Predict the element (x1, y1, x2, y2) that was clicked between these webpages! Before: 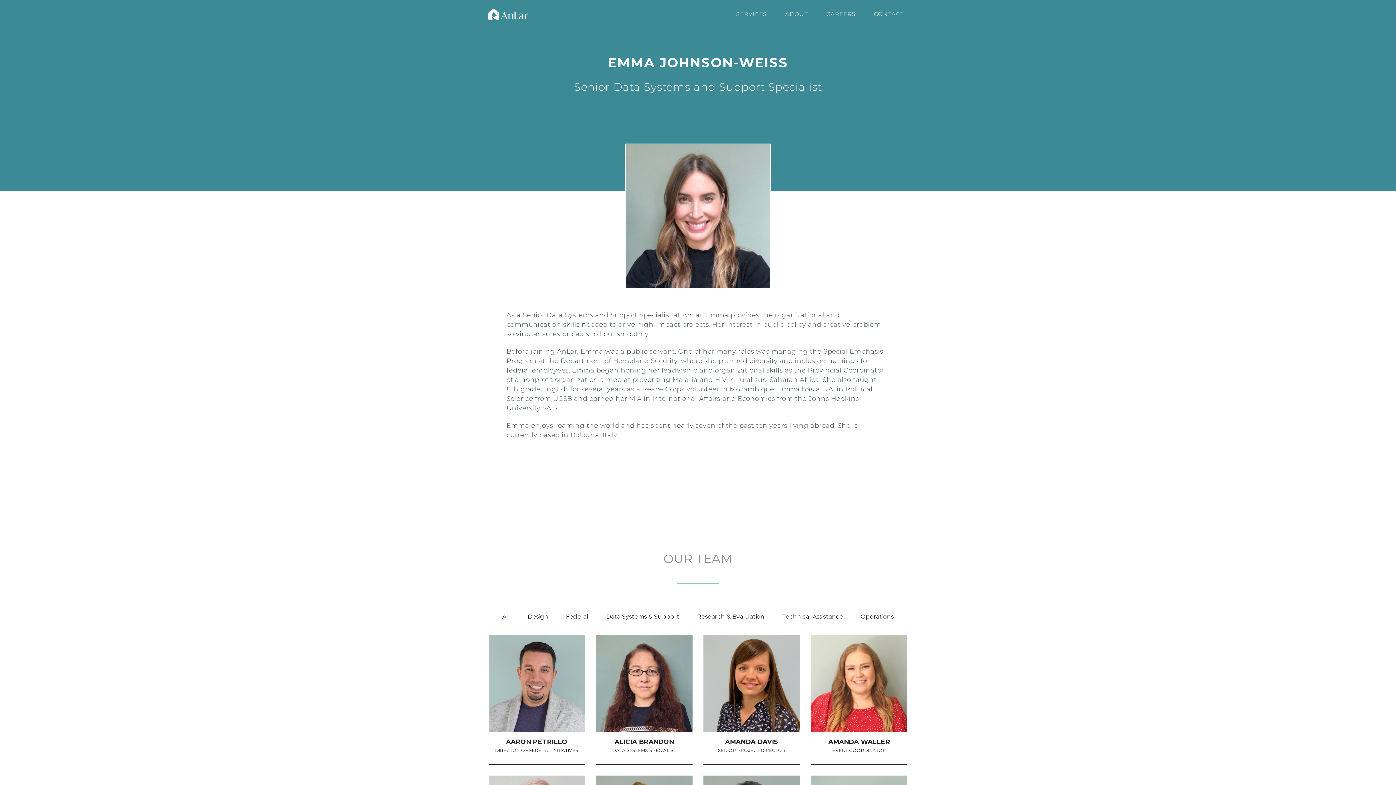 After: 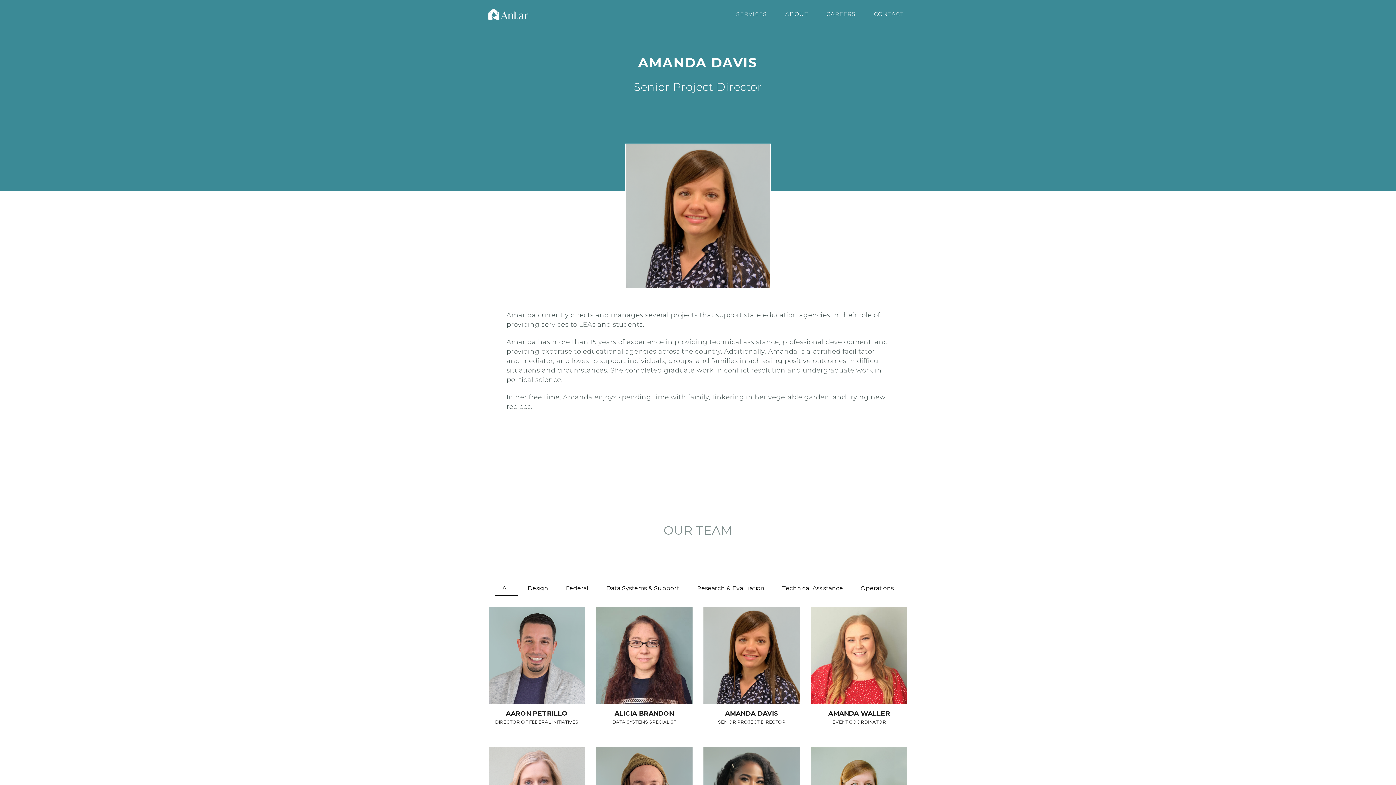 Action: bbox: (705, 737, 798, 753) label: AMANDA DAVIS
SENIOR PROJECT DIRECTOR